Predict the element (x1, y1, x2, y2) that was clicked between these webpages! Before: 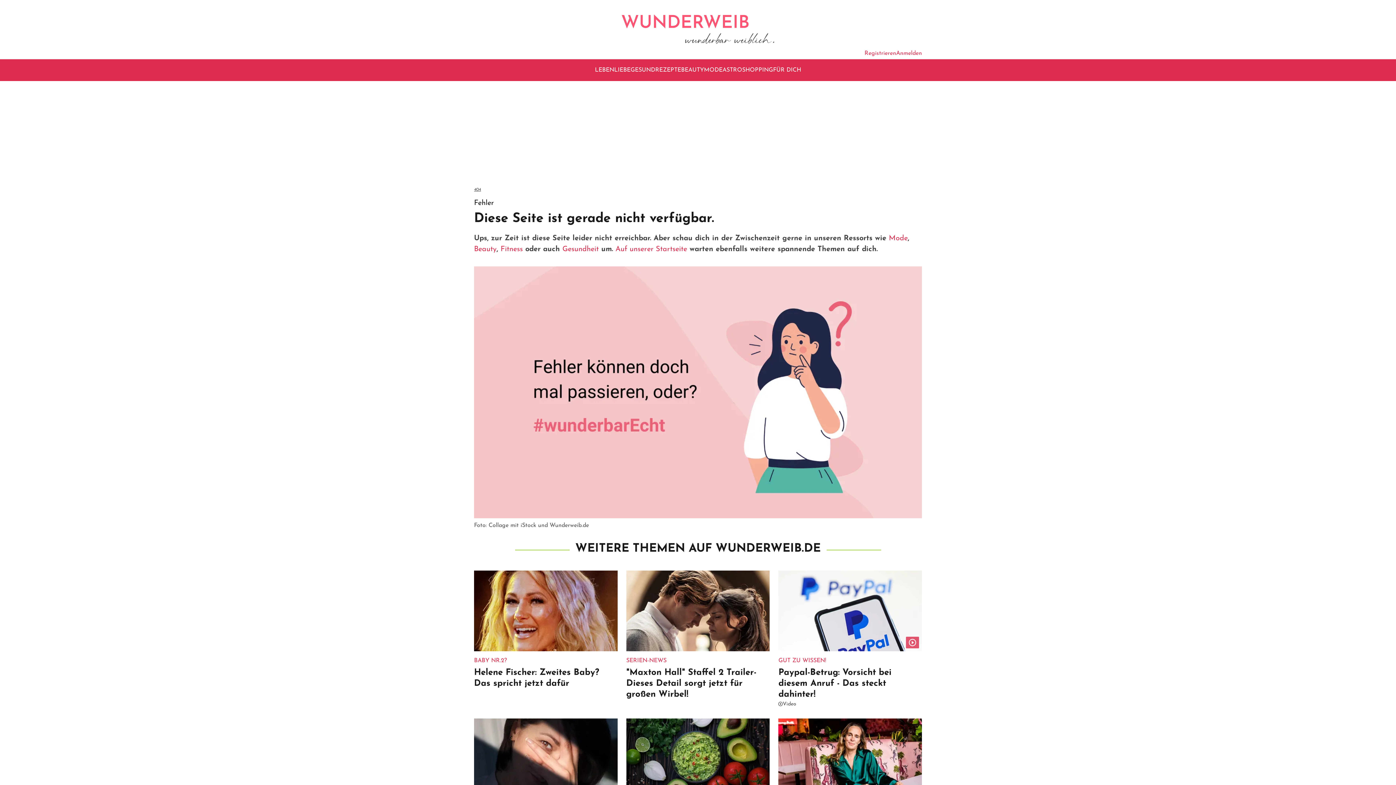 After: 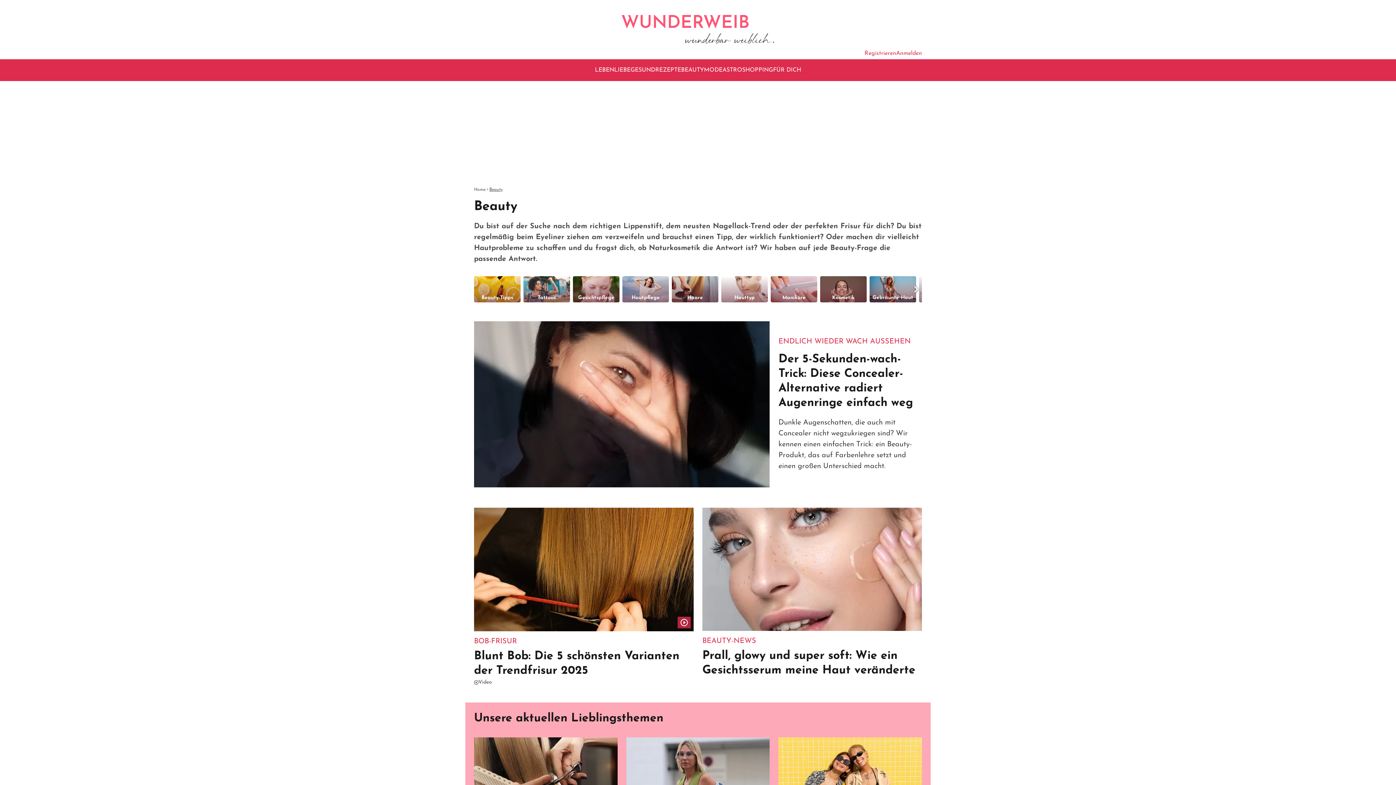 Action: bbox: (681, 66, 704, 73) label: BEAUTY